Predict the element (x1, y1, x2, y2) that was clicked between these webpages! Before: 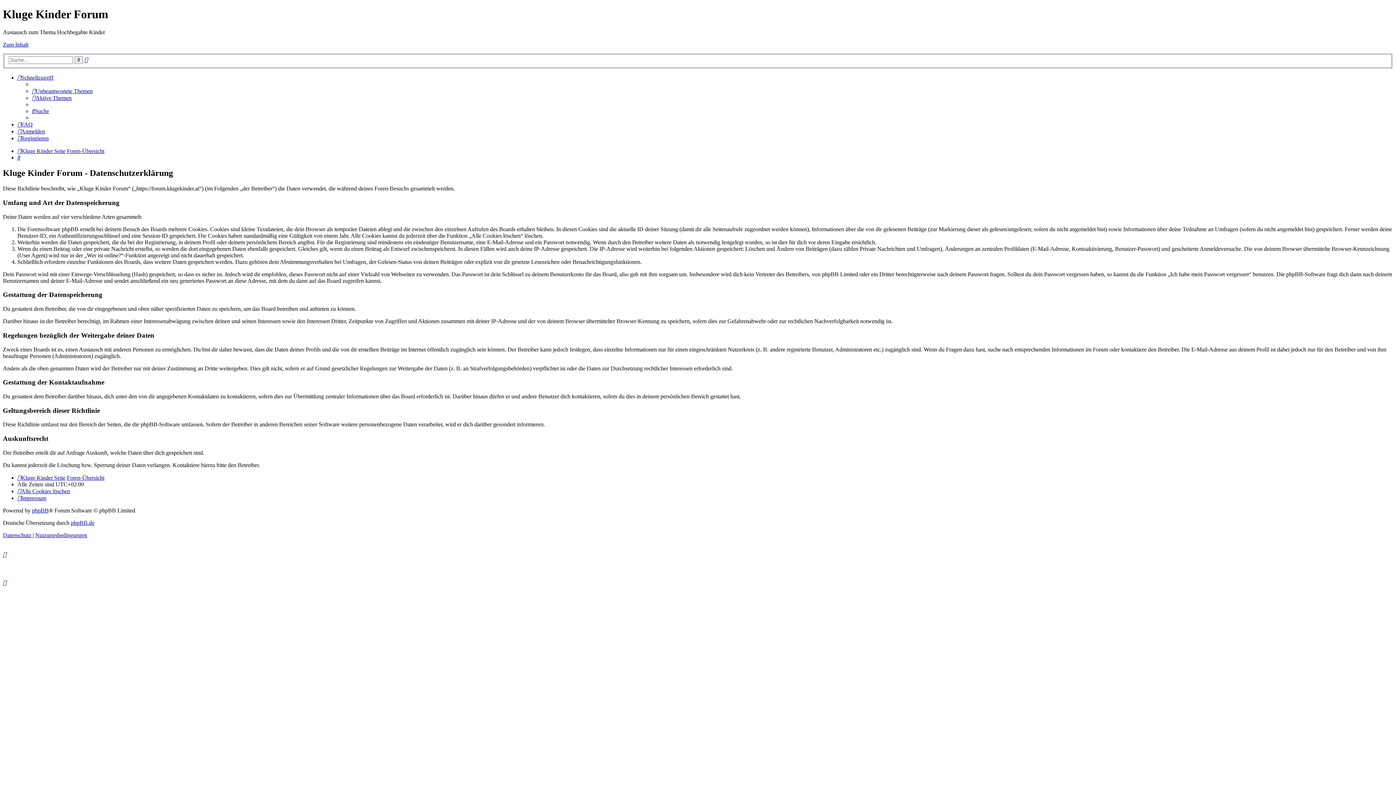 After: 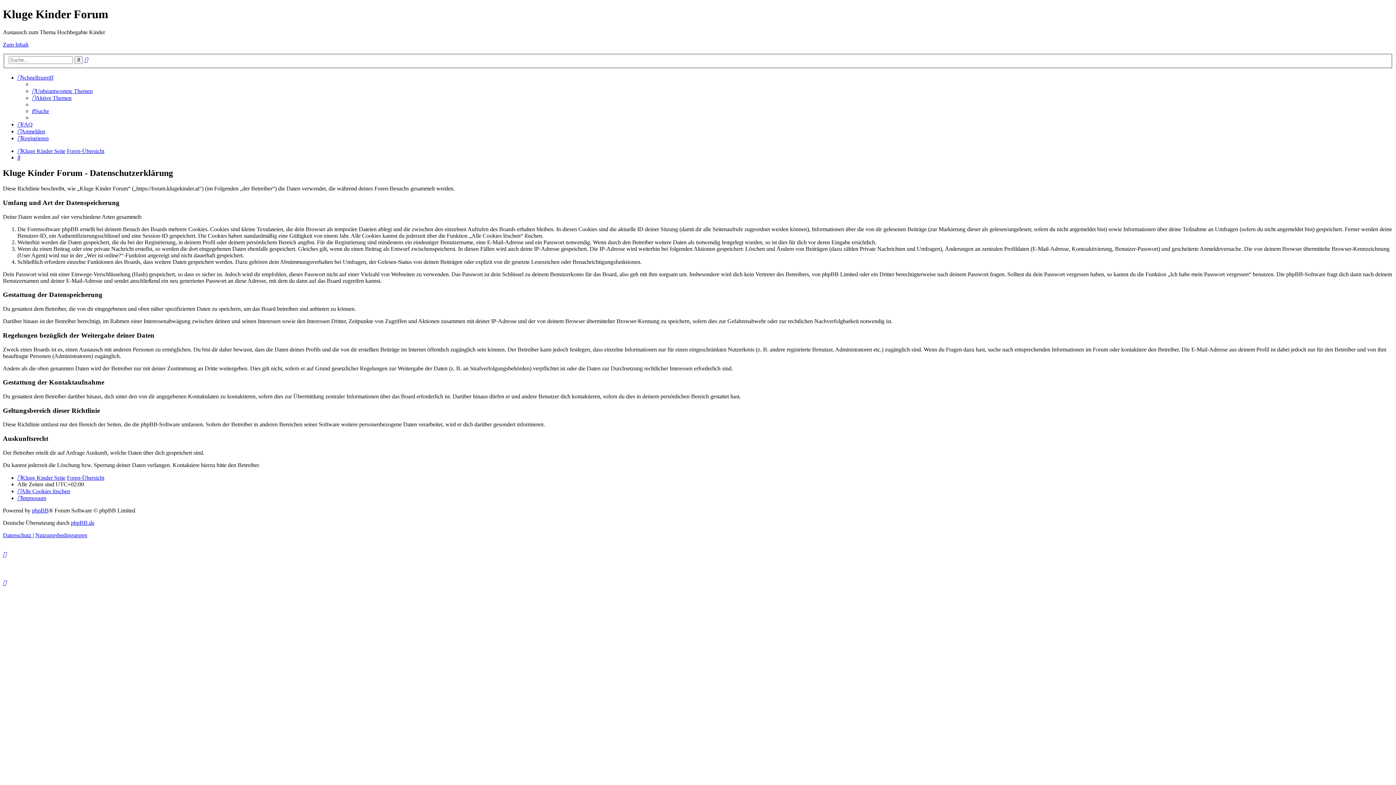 Action: bbox: (17, 74, 53, 80) label: Schnellzugriff